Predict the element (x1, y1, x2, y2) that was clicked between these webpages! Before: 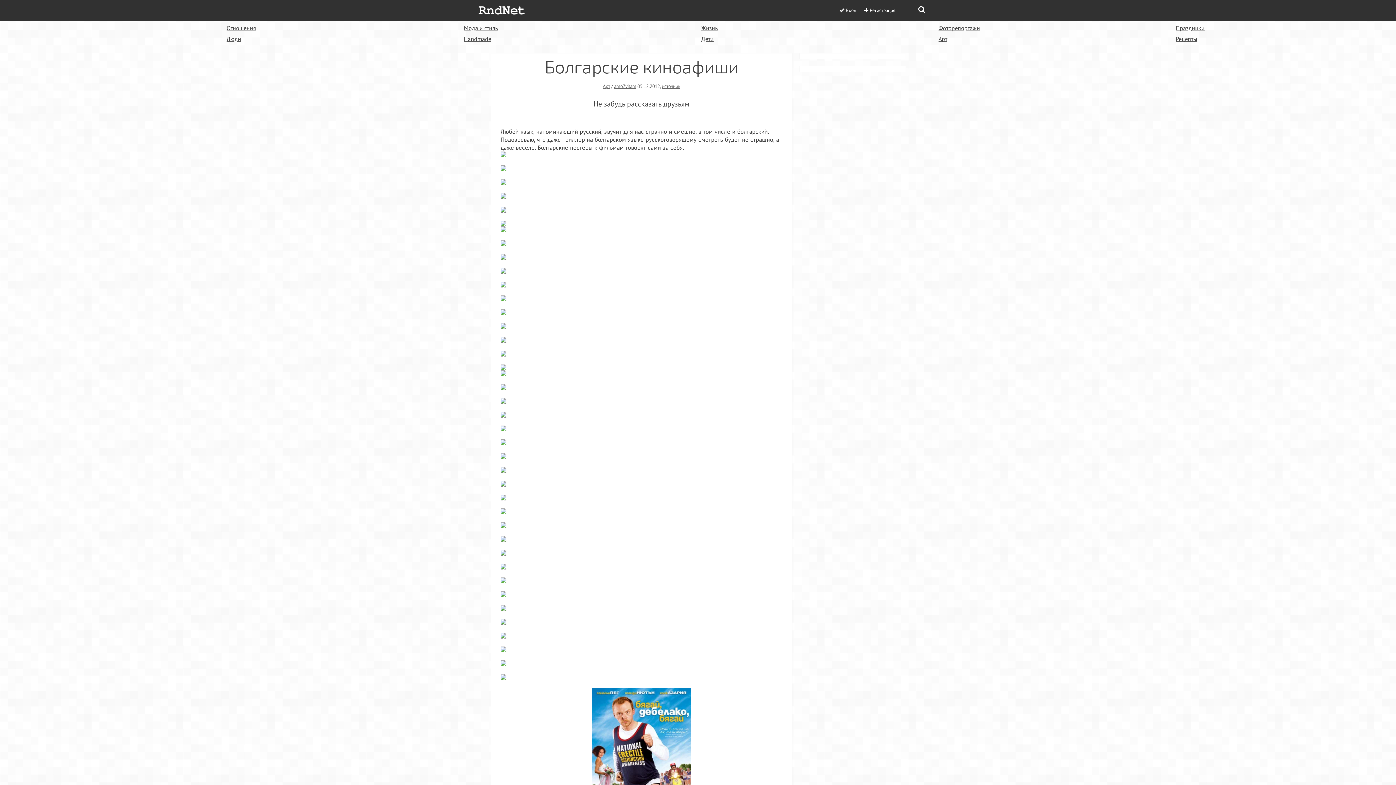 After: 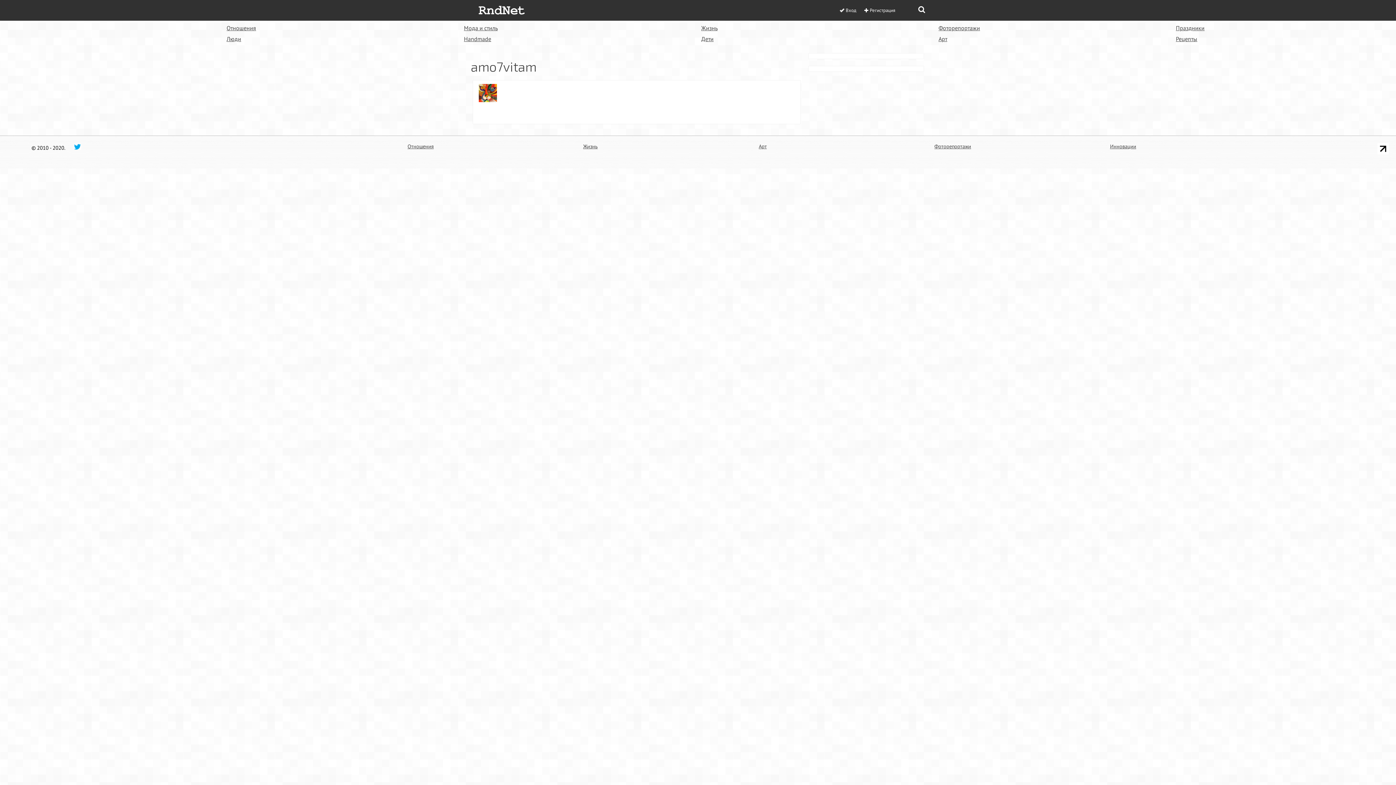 Action: label: amo7vitam bbox: (614, 82, 636, 89)